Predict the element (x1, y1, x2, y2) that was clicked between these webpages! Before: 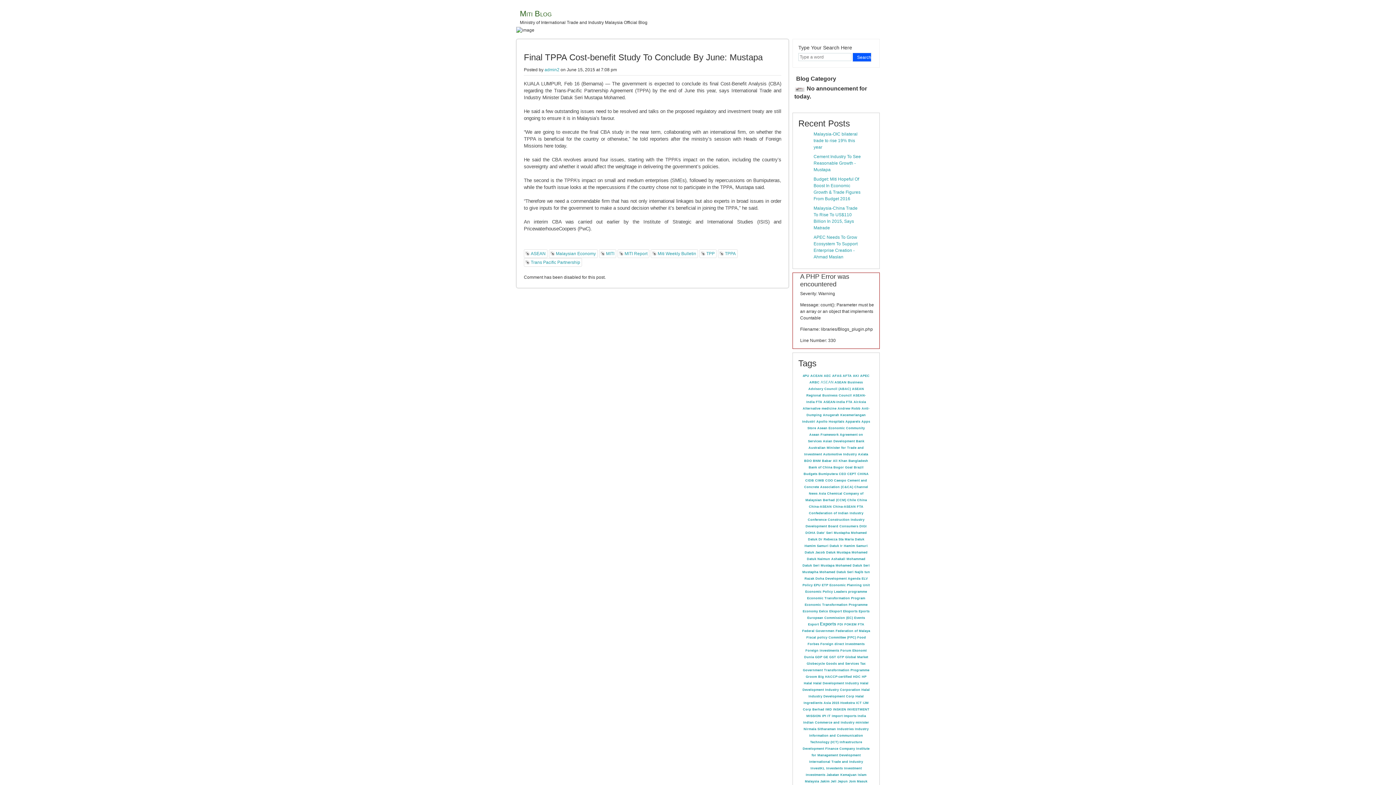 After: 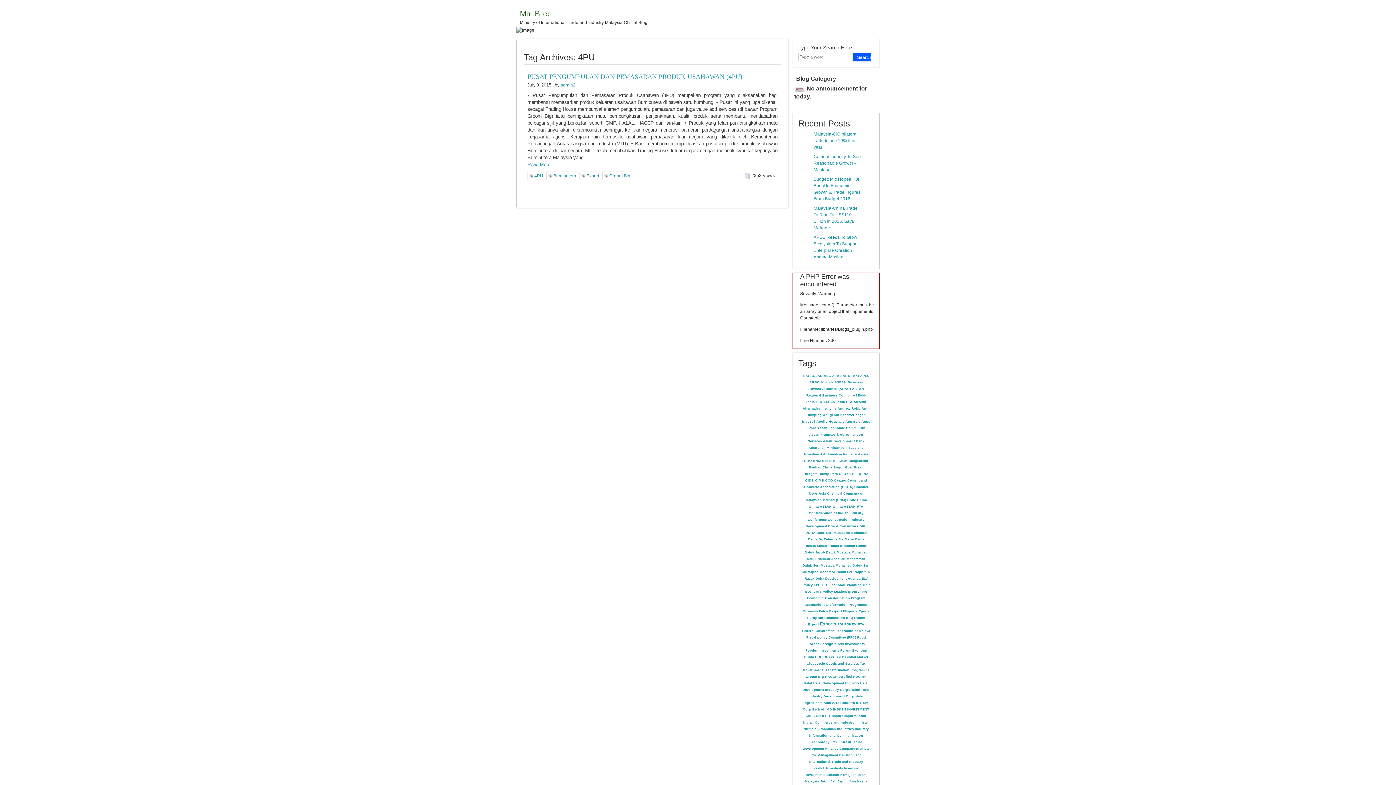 Action: label: 4PU bbox: (802, 374, 809, 377)